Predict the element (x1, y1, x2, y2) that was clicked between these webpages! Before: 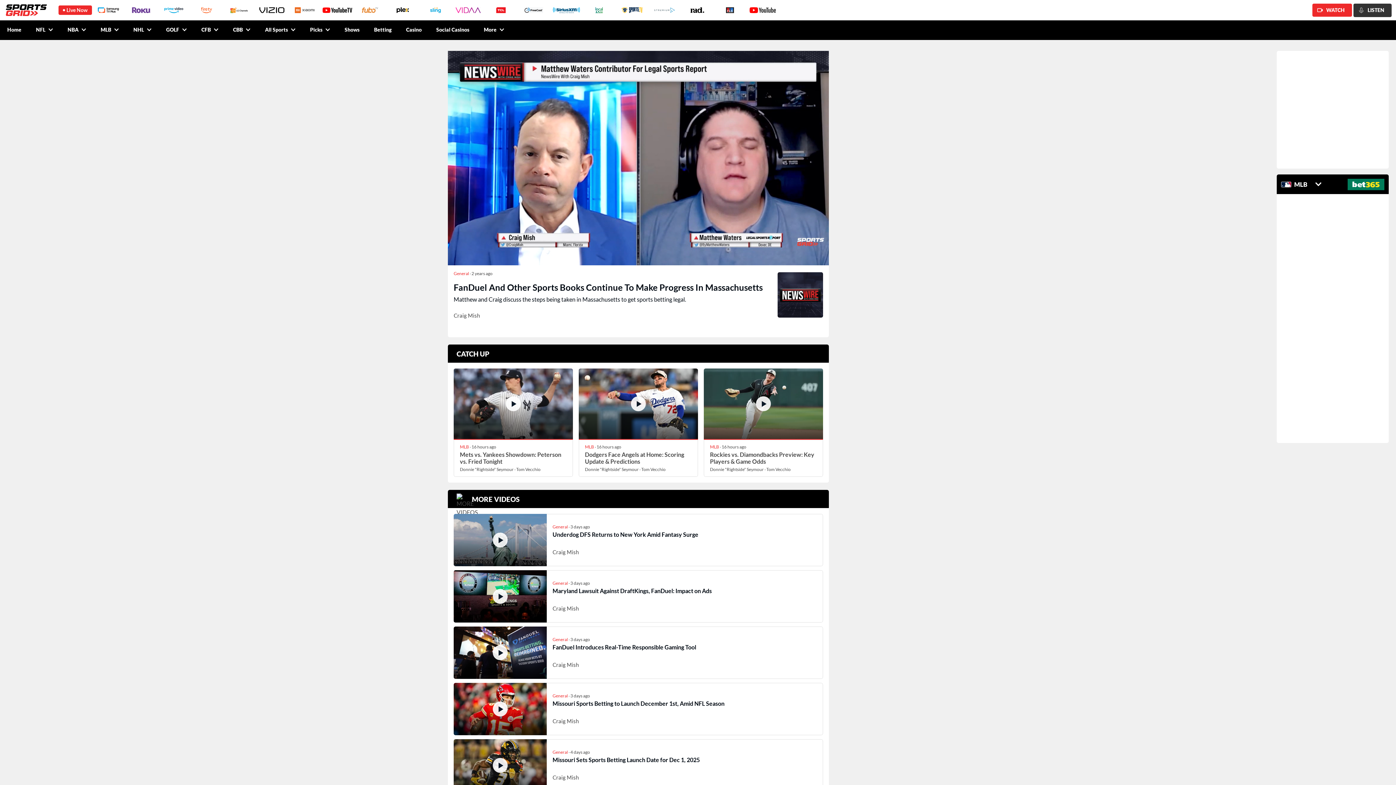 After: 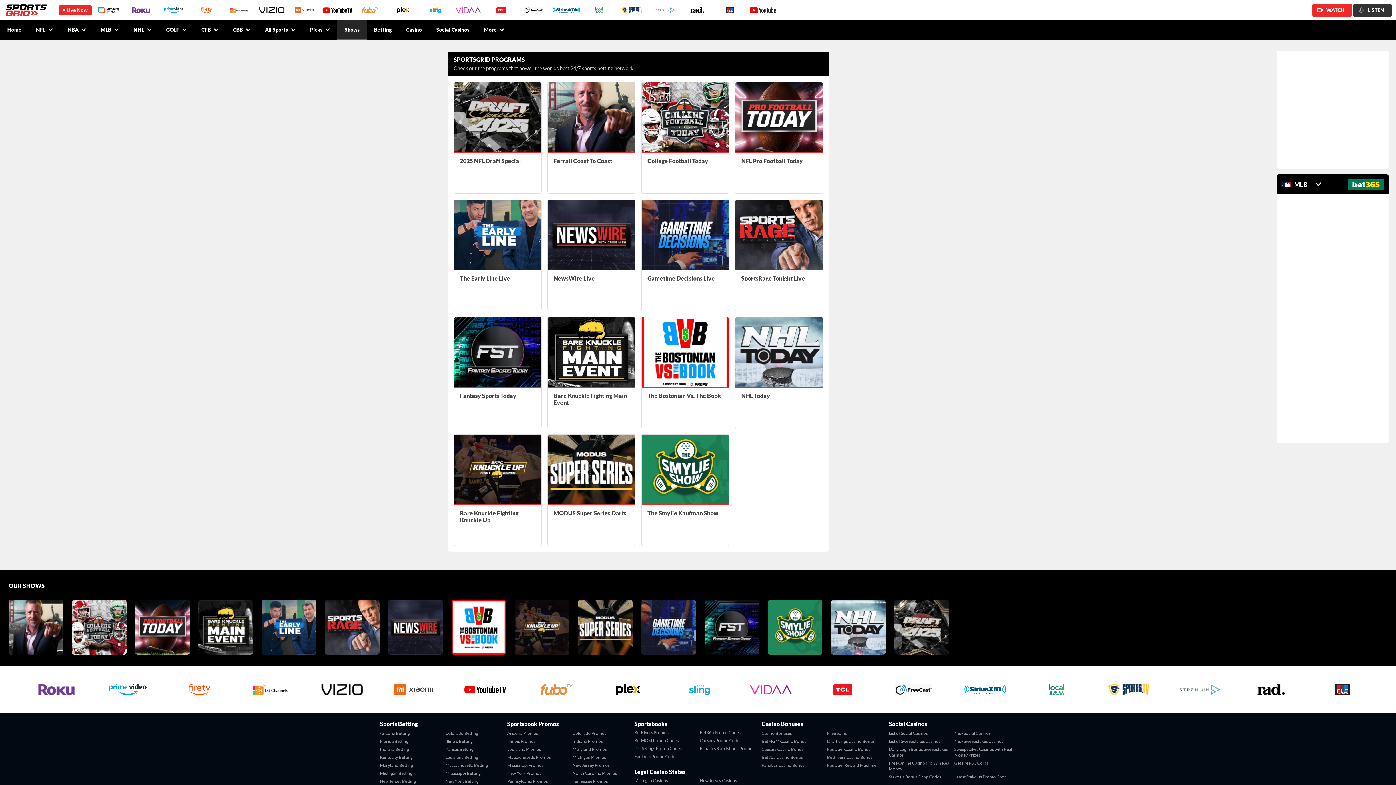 Action: bbox: (337, 20, 366, 40) label: Shows